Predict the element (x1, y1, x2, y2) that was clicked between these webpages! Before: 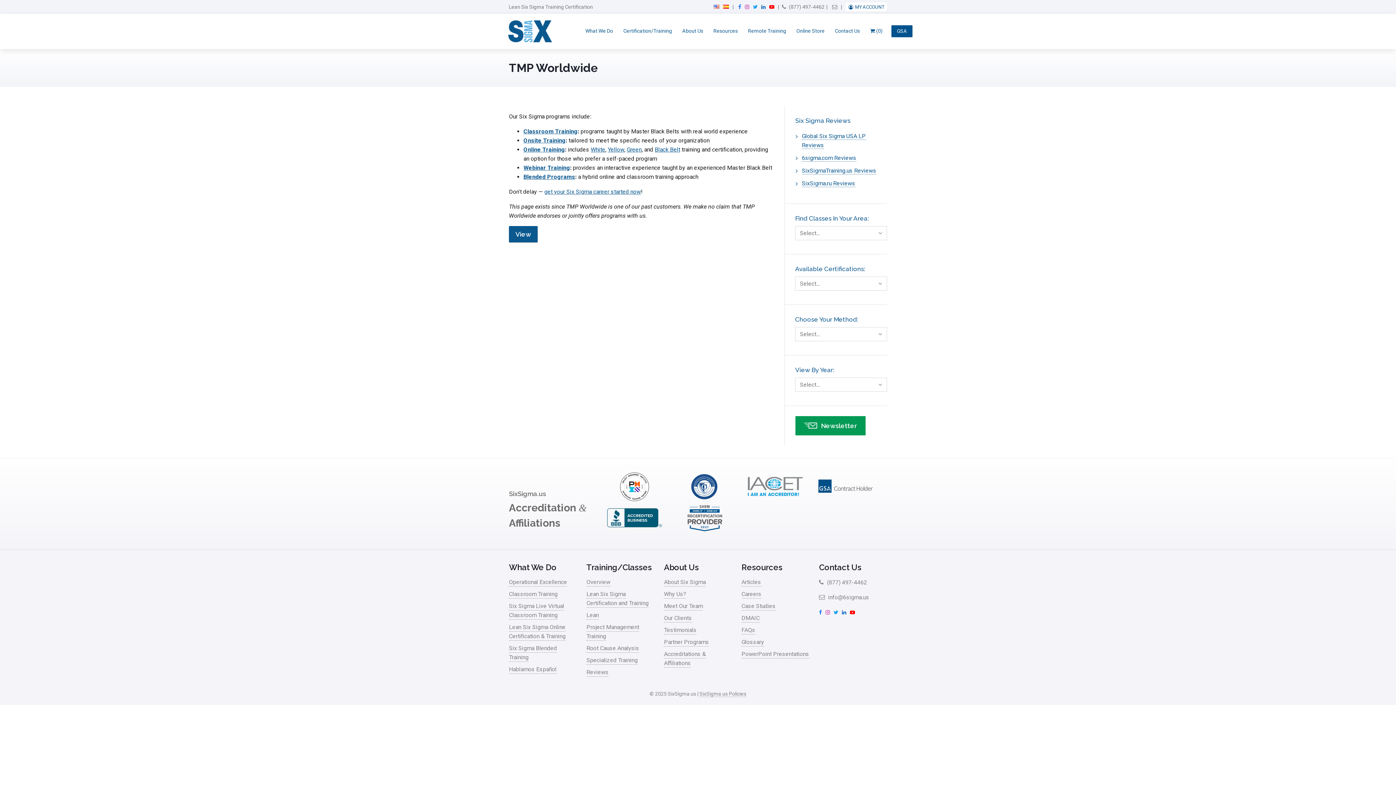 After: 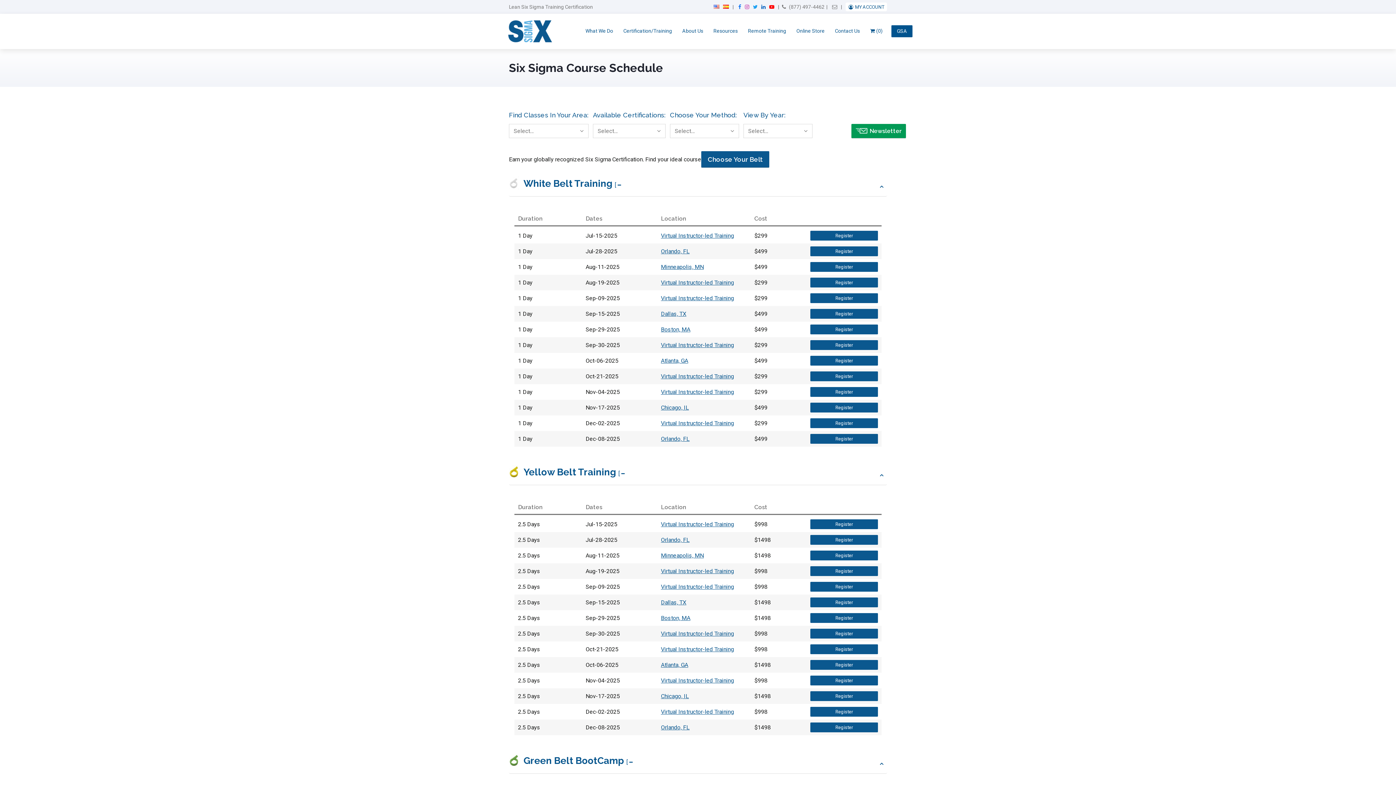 Action: bbox: (544, 188, 641, 195) label: get your Six Sigma career started now